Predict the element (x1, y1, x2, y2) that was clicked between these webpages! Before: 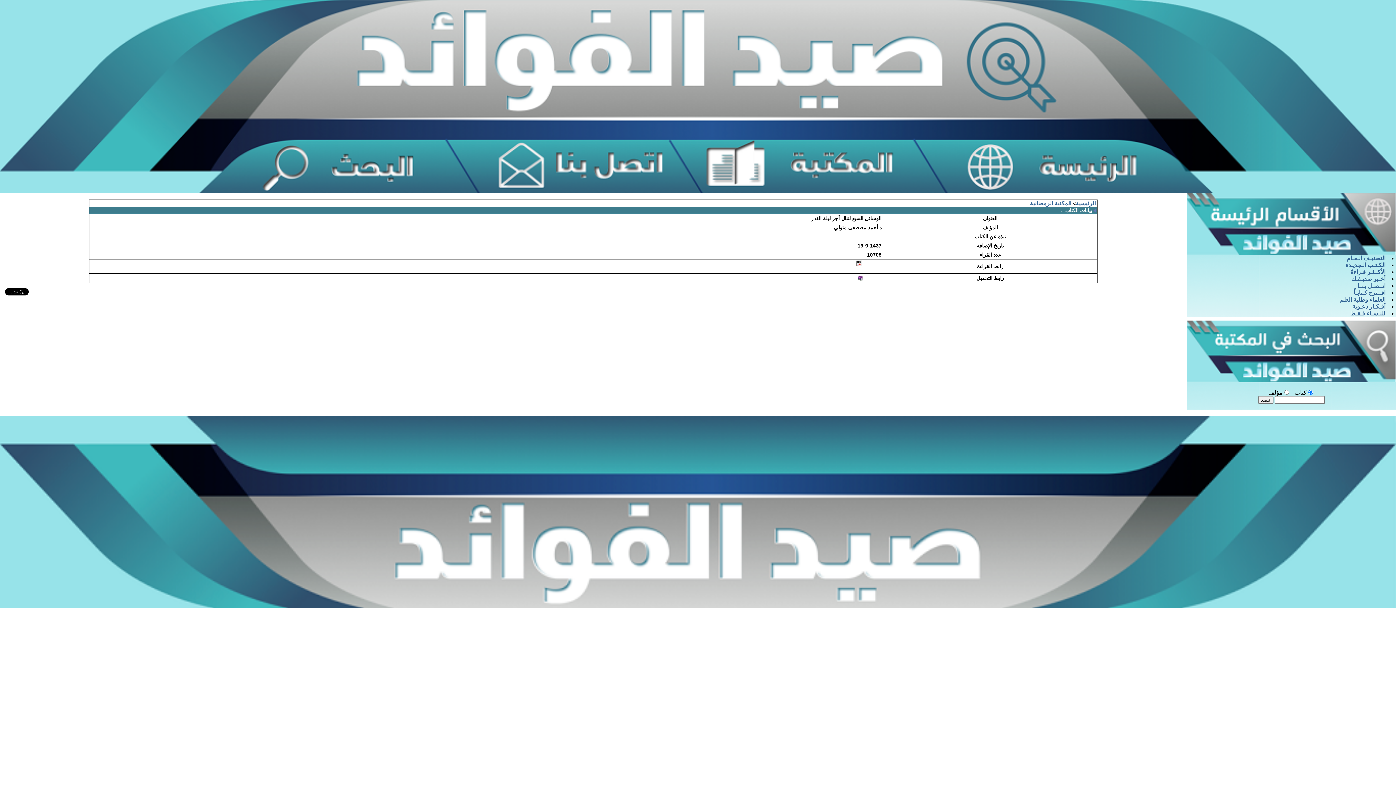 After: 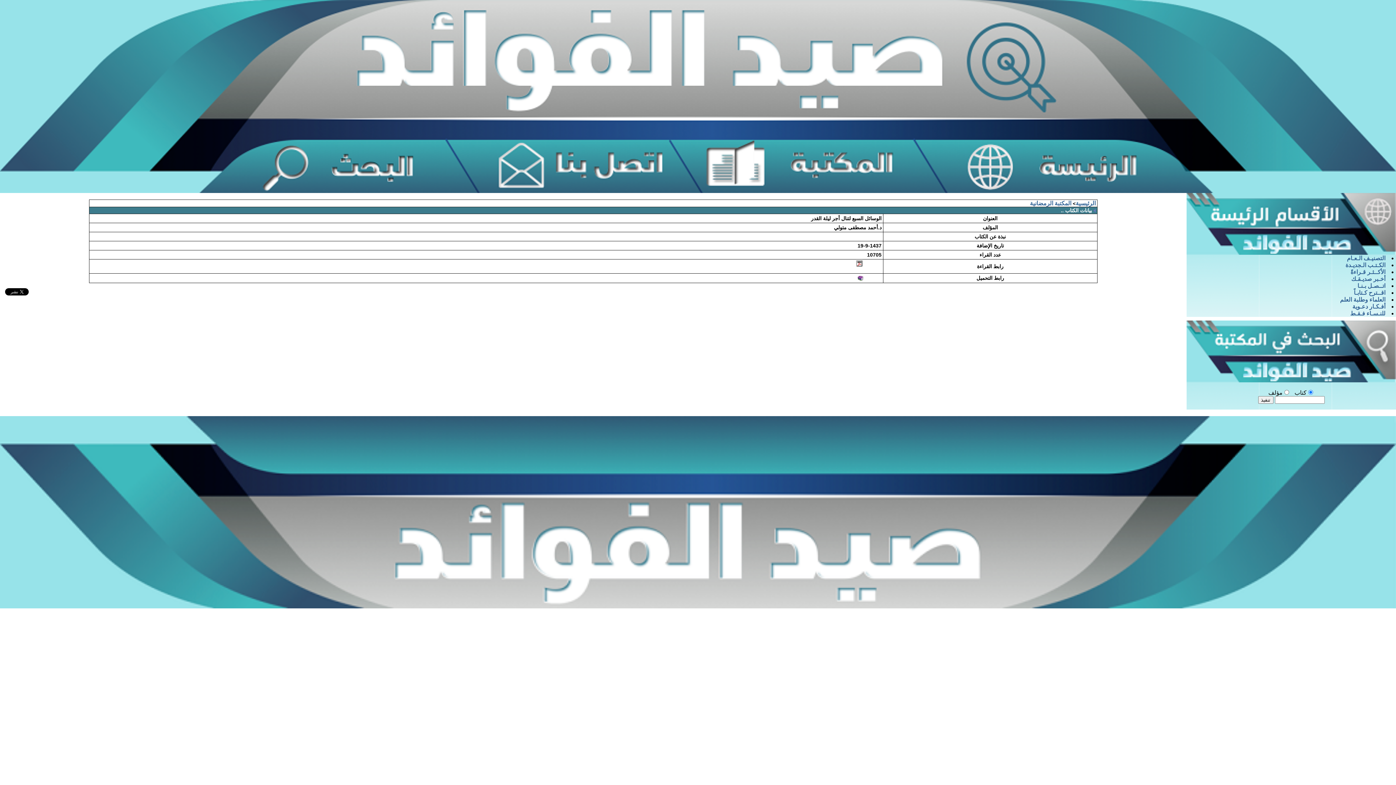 Action: bbox: (0, 603, 1396, 609)